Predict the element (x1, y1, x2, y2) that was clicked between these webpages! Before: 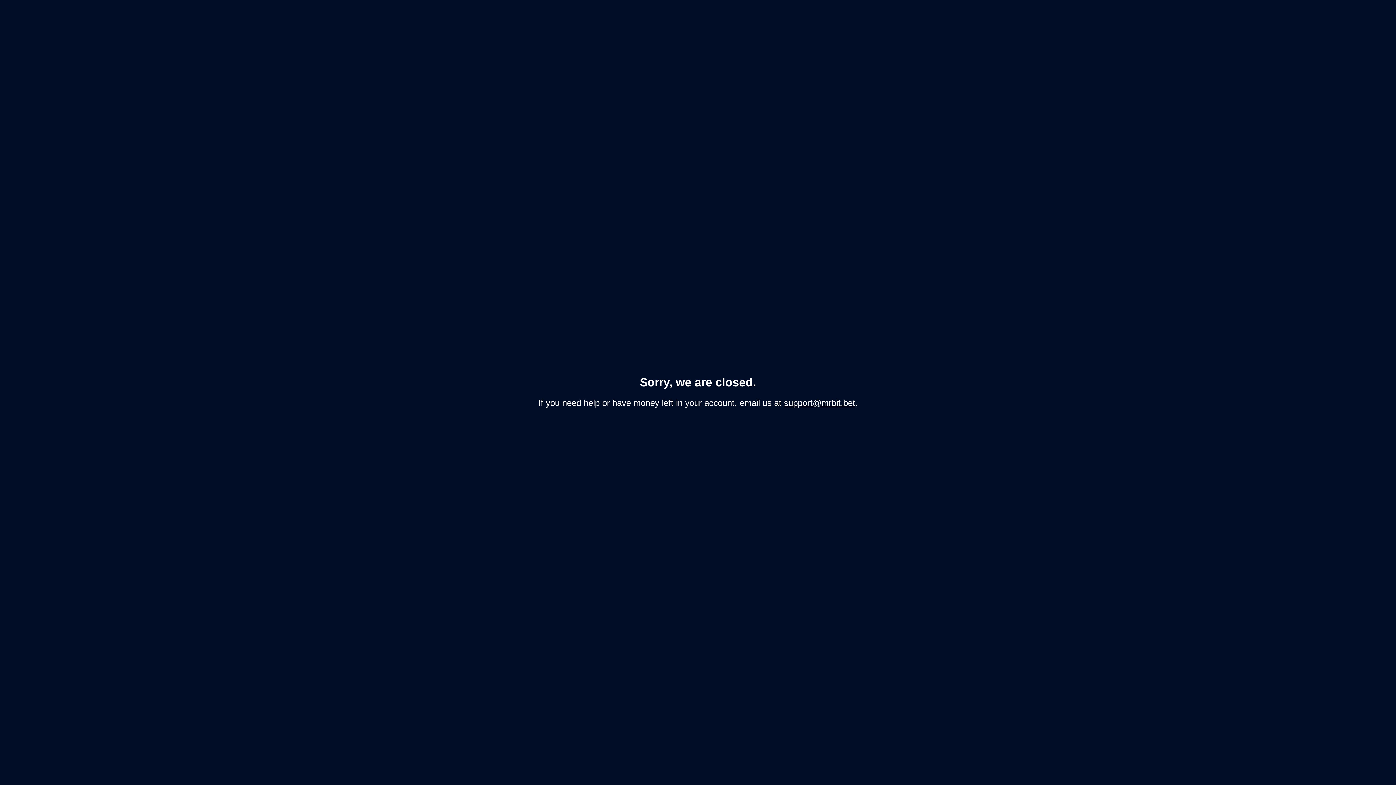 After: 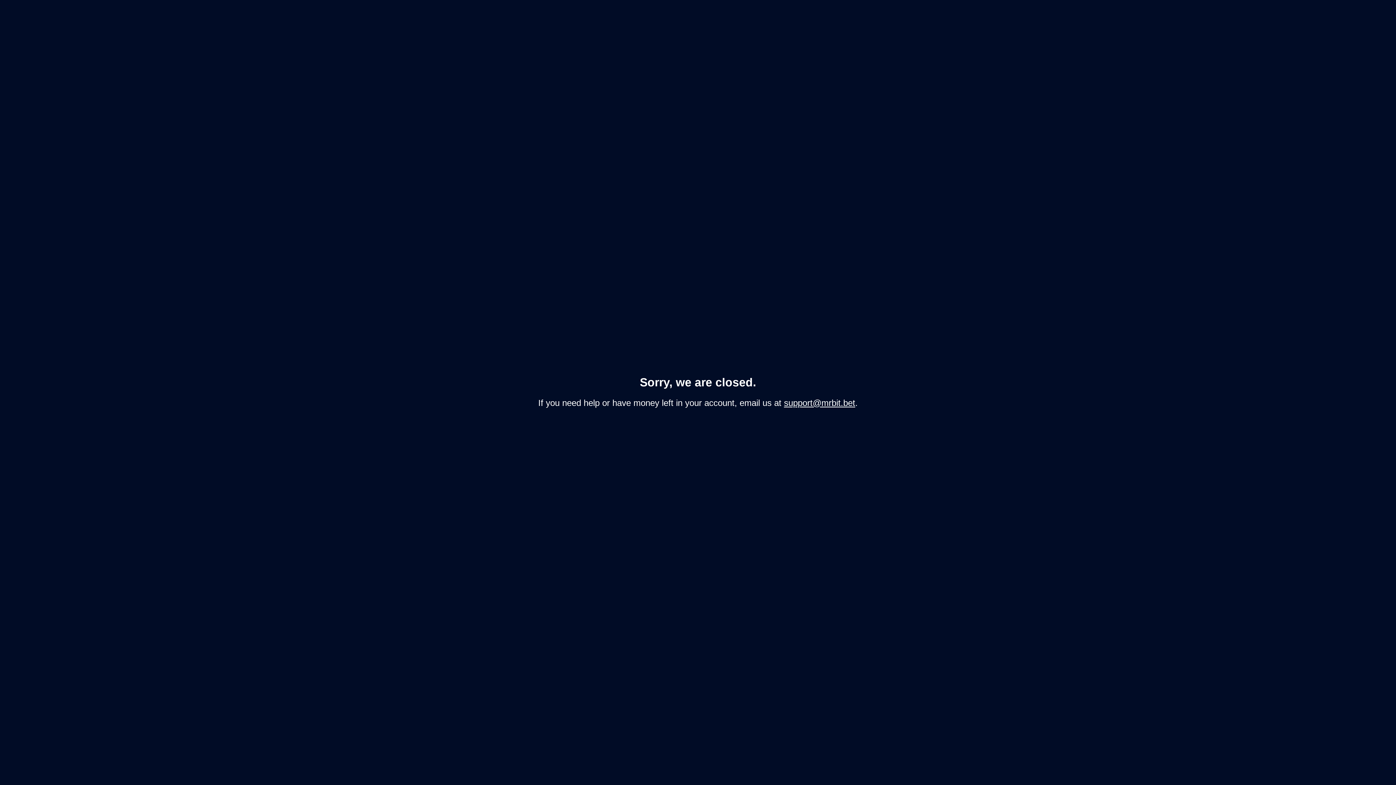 Action: bbox: (784, 398, 855, 407) label: support@mrbit.bet